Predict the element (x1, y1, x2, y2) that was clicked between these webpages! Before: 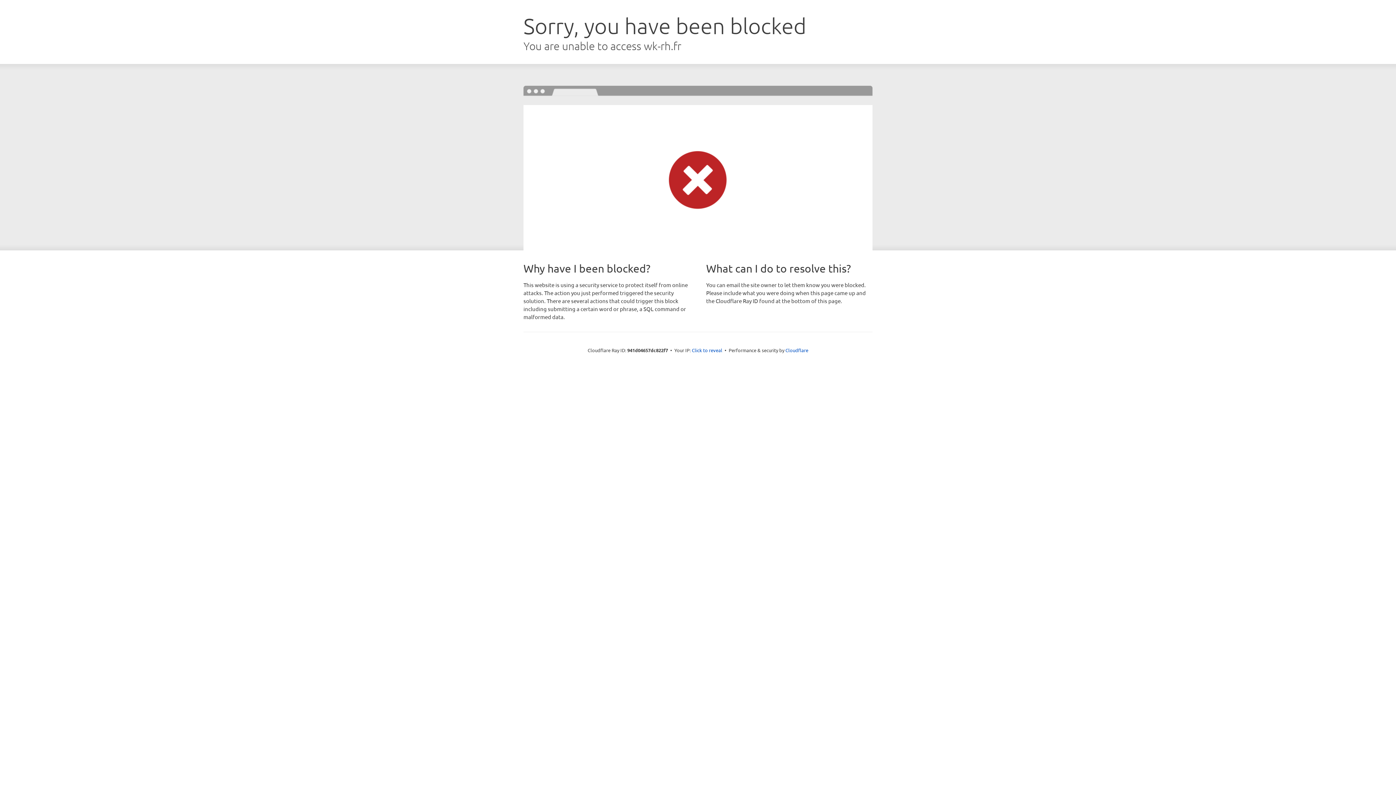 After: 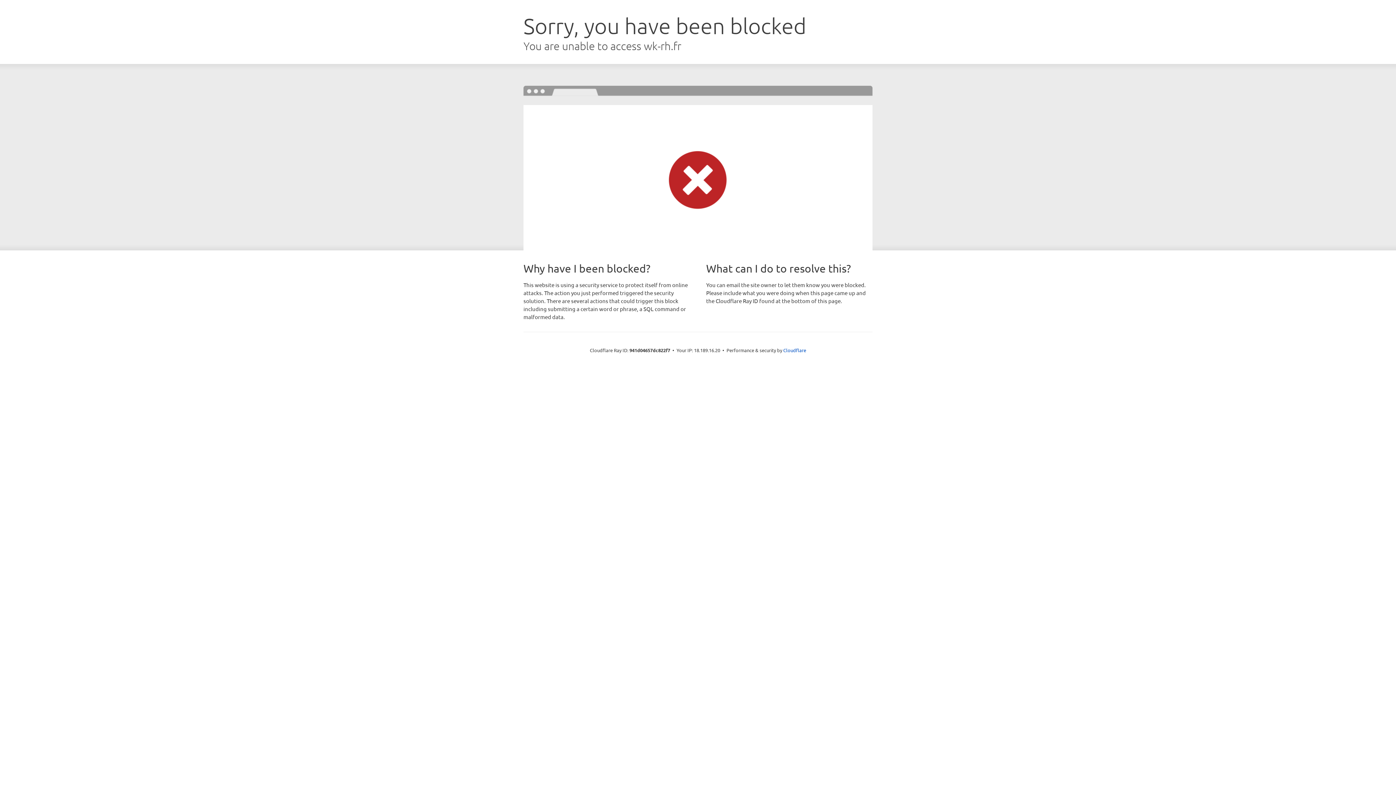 Action: label: Click to reveal bbox: (692, 346, 722, 353)